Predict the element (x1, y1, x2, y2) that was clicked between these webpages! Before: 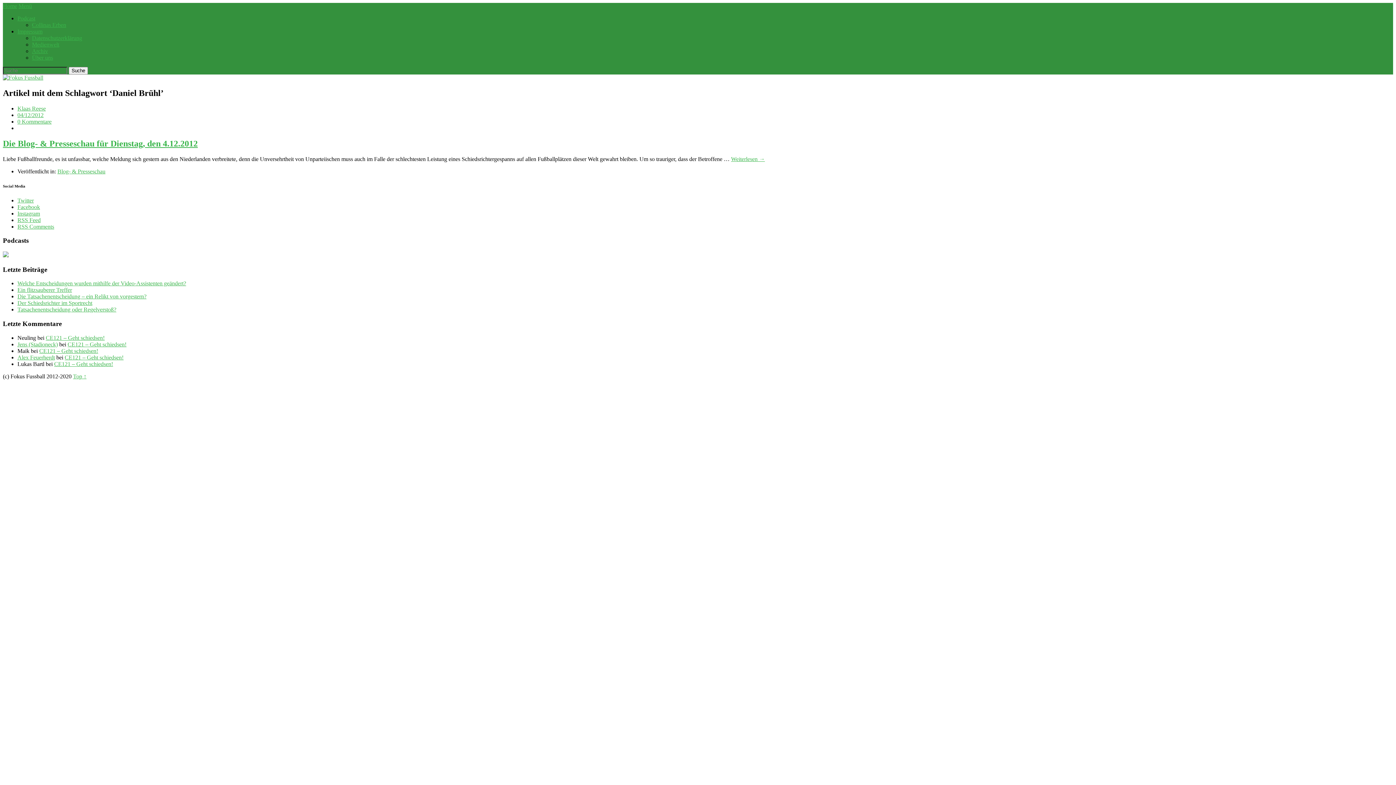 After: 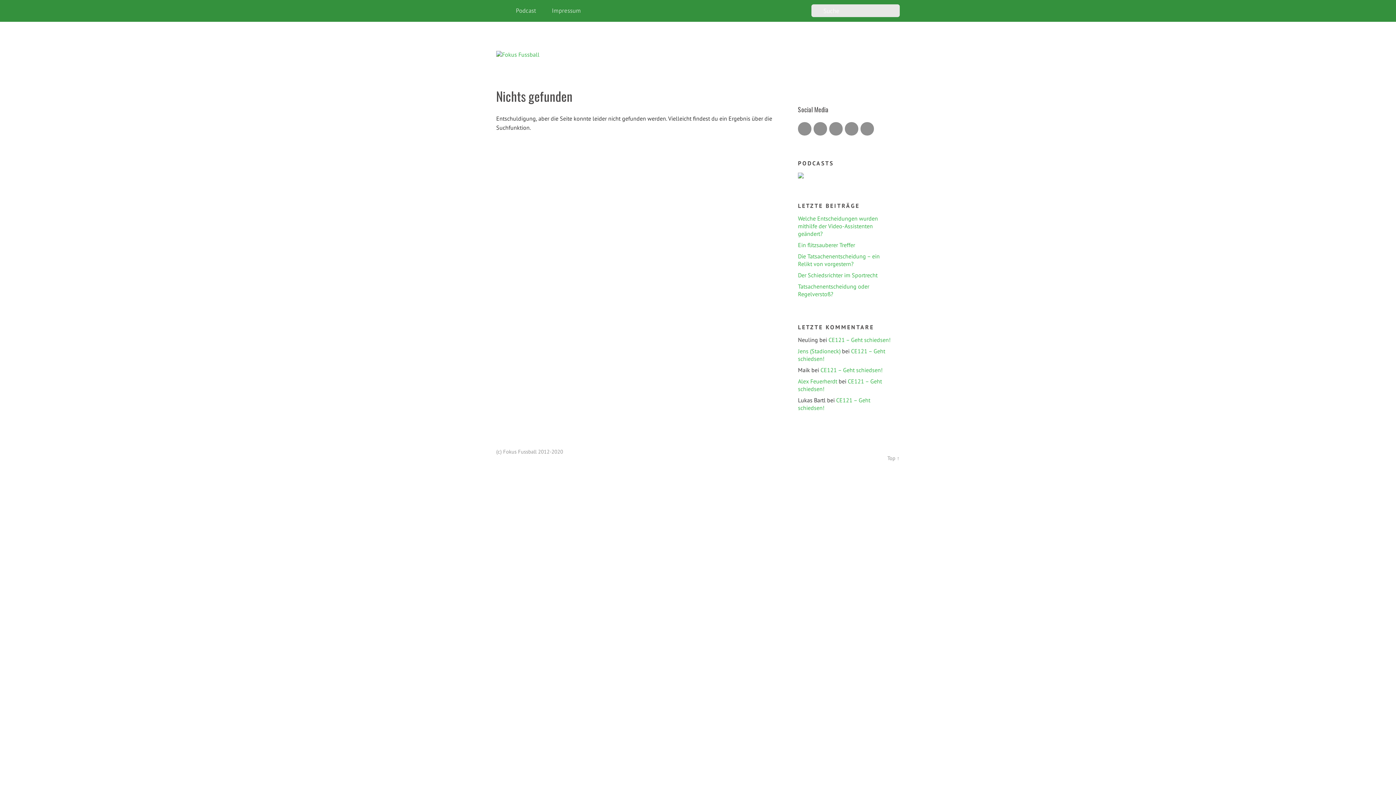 Action: label: CE121 – Geht schiedsen! bbox: (45, 334, 104, 341)